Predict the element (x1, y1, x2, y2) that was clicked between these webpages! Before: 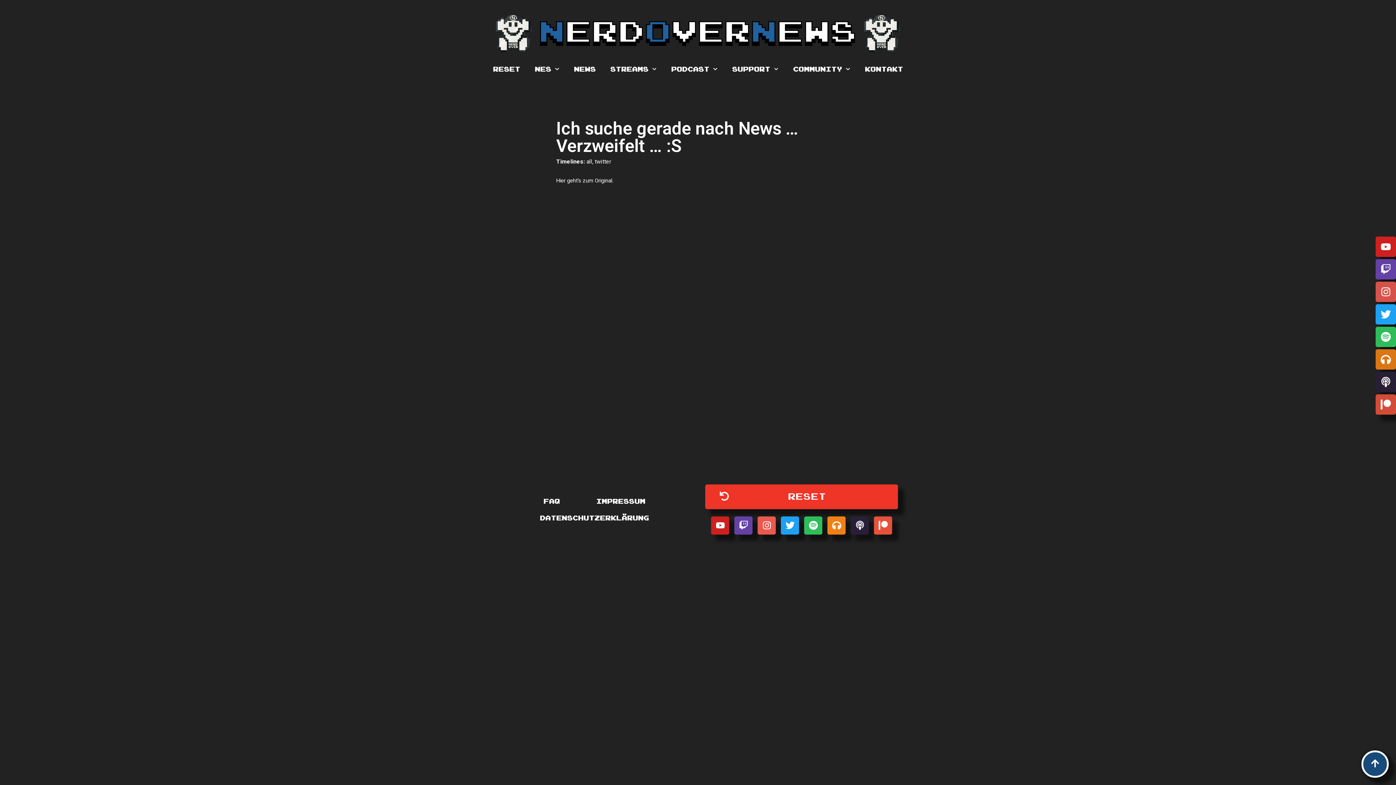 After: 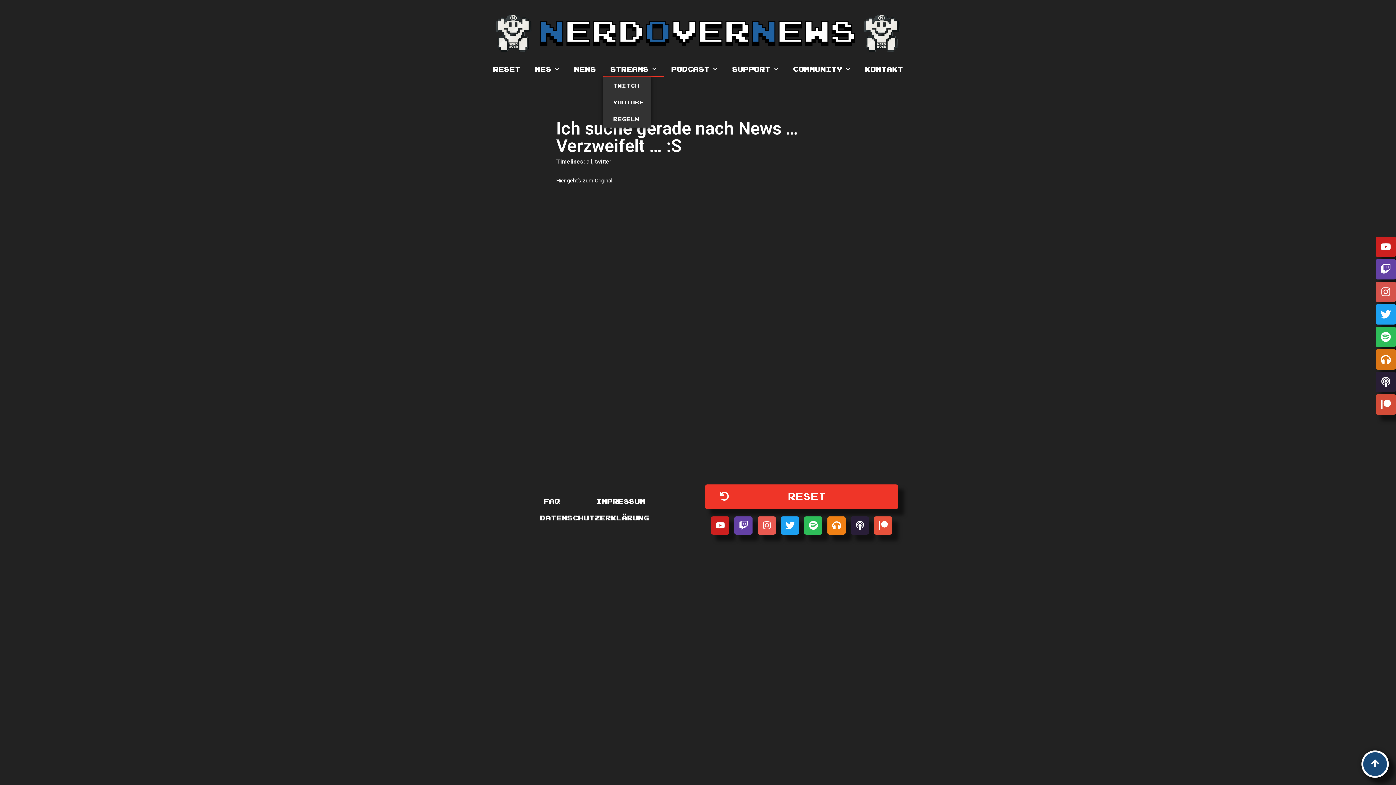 Action: bbox: (603, 60, 664, 77) label: Streams